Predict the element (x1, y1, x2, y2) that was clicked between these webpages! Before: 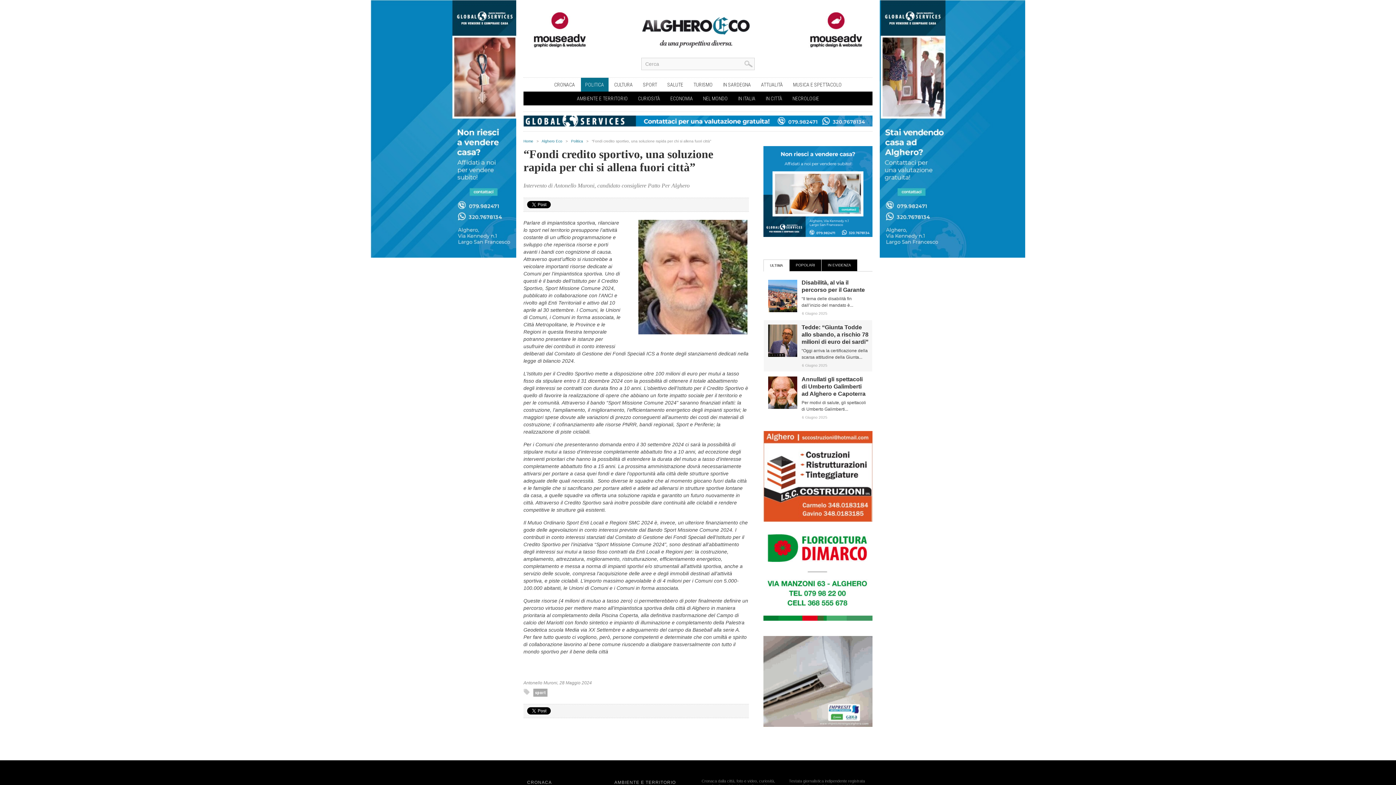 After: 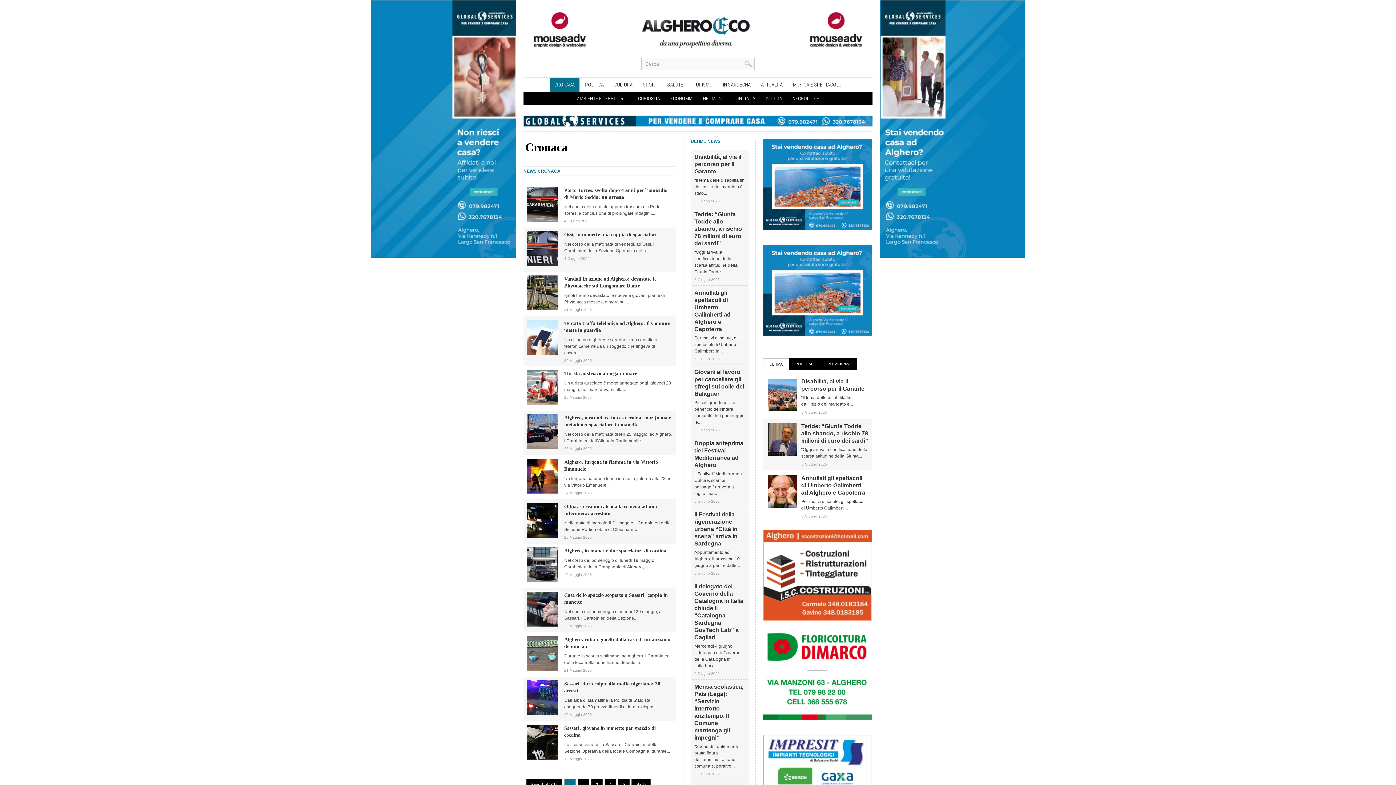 Action: bbox: (550, 77, 579, 91) label: CRONACA